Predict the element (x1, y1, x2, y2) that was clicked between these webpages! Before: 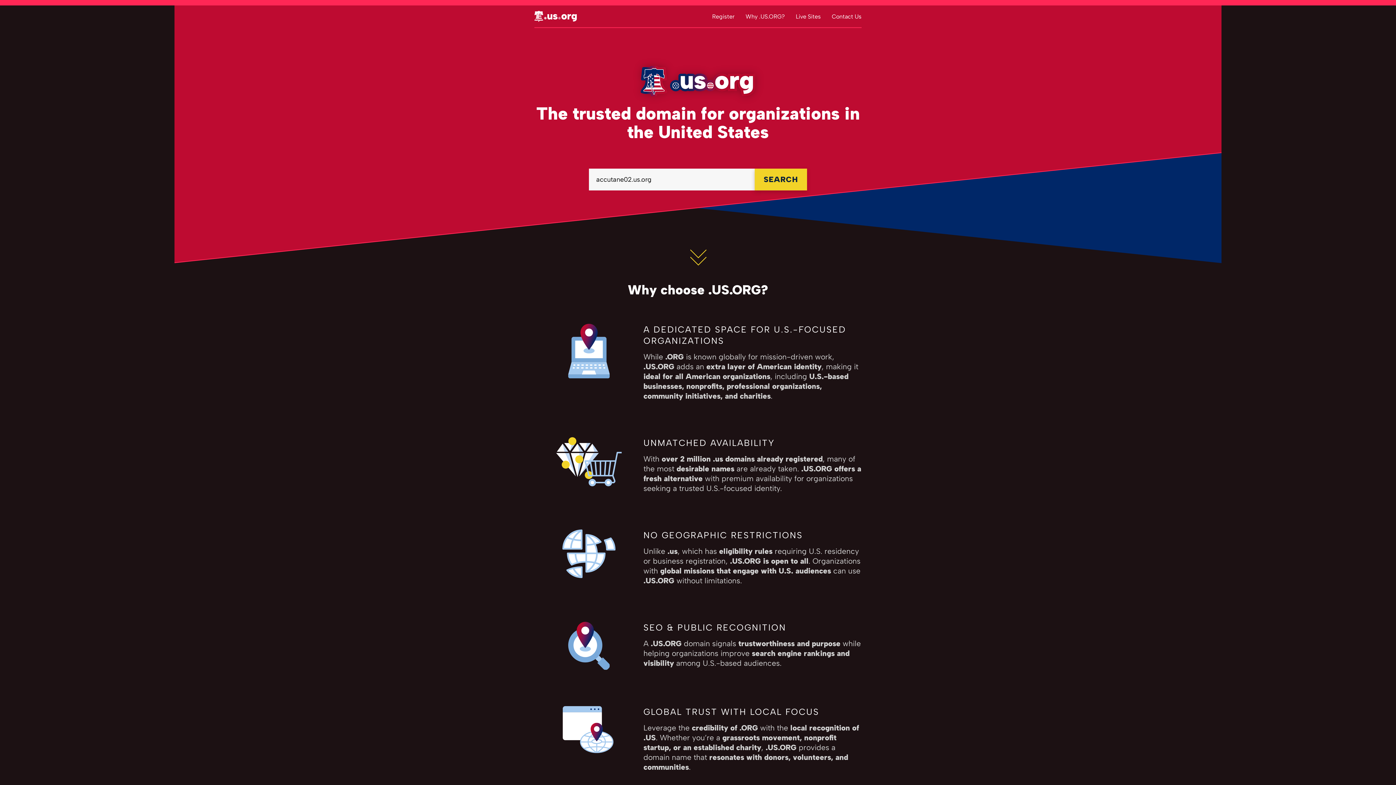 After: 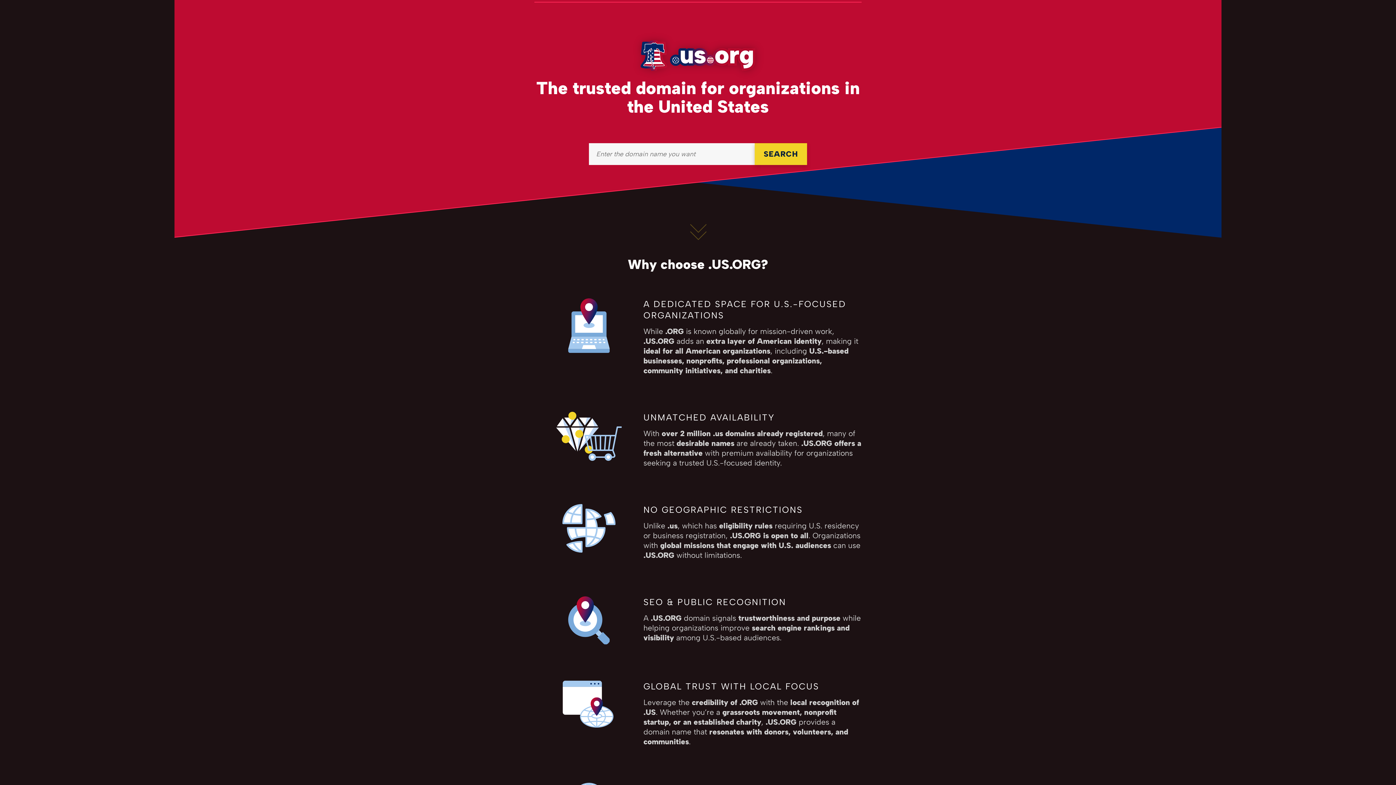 Action: bbox: (712, 12, 734, 19) label: Register